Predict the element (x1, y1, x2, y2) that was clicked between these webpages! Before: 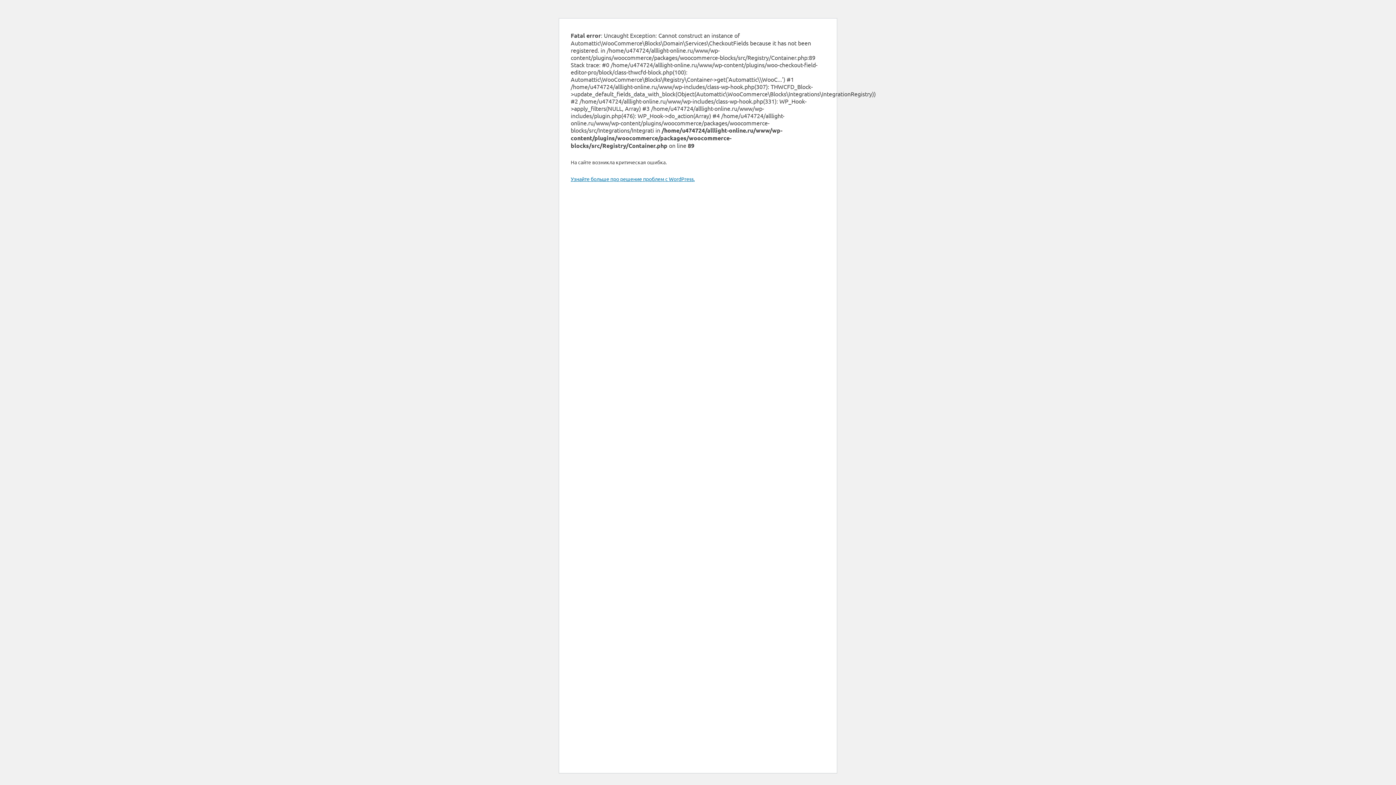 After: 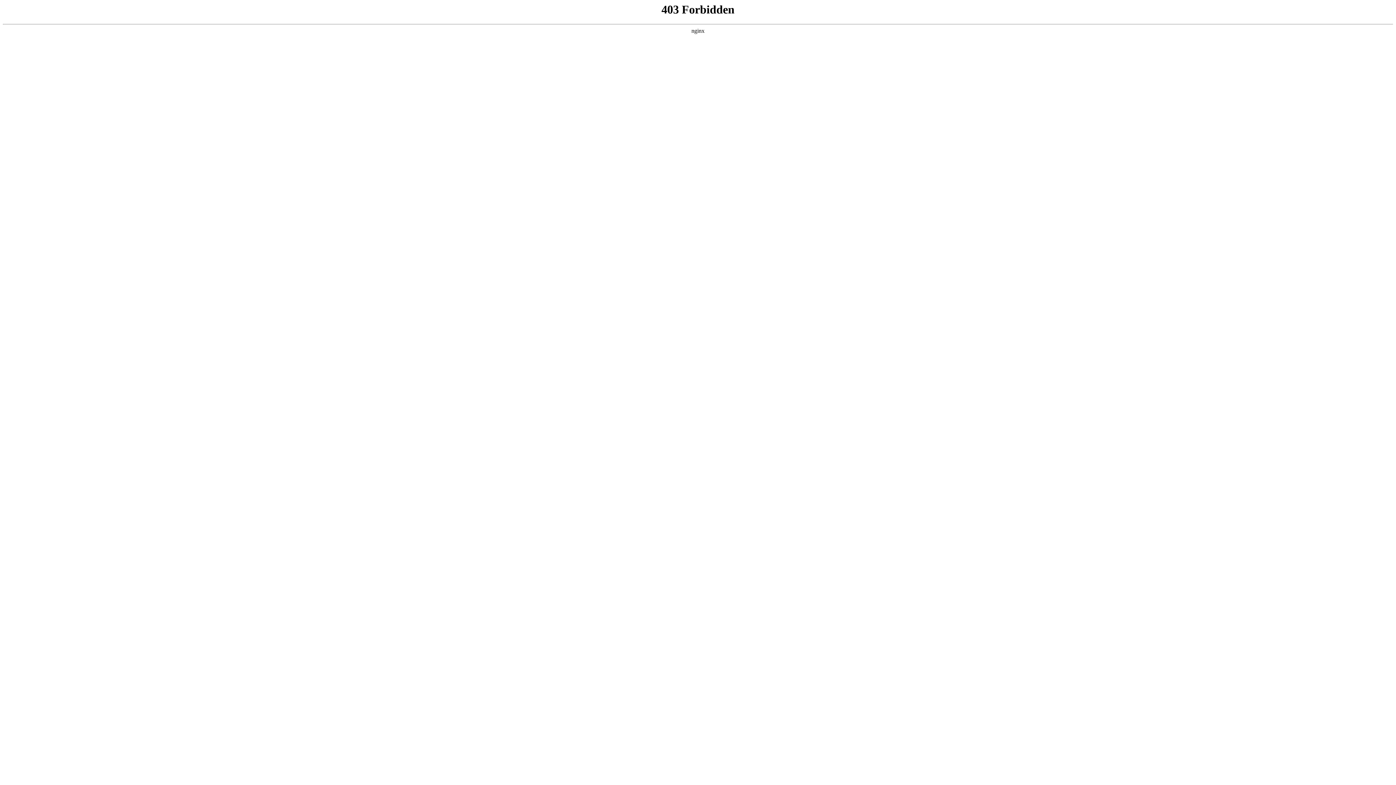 Action: bbox: (570, 175, 694, 182) label: Узнайте больше про решение проблем с WordPress.